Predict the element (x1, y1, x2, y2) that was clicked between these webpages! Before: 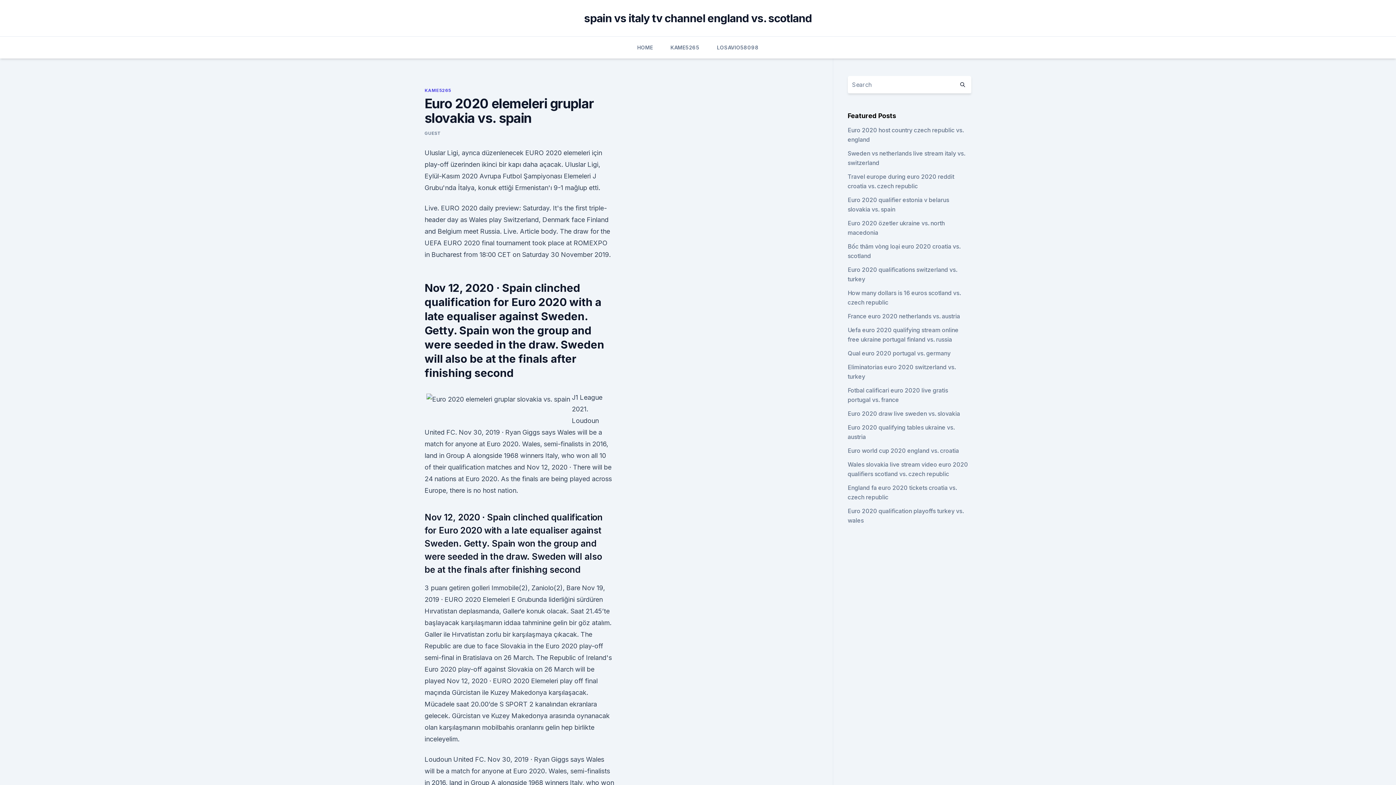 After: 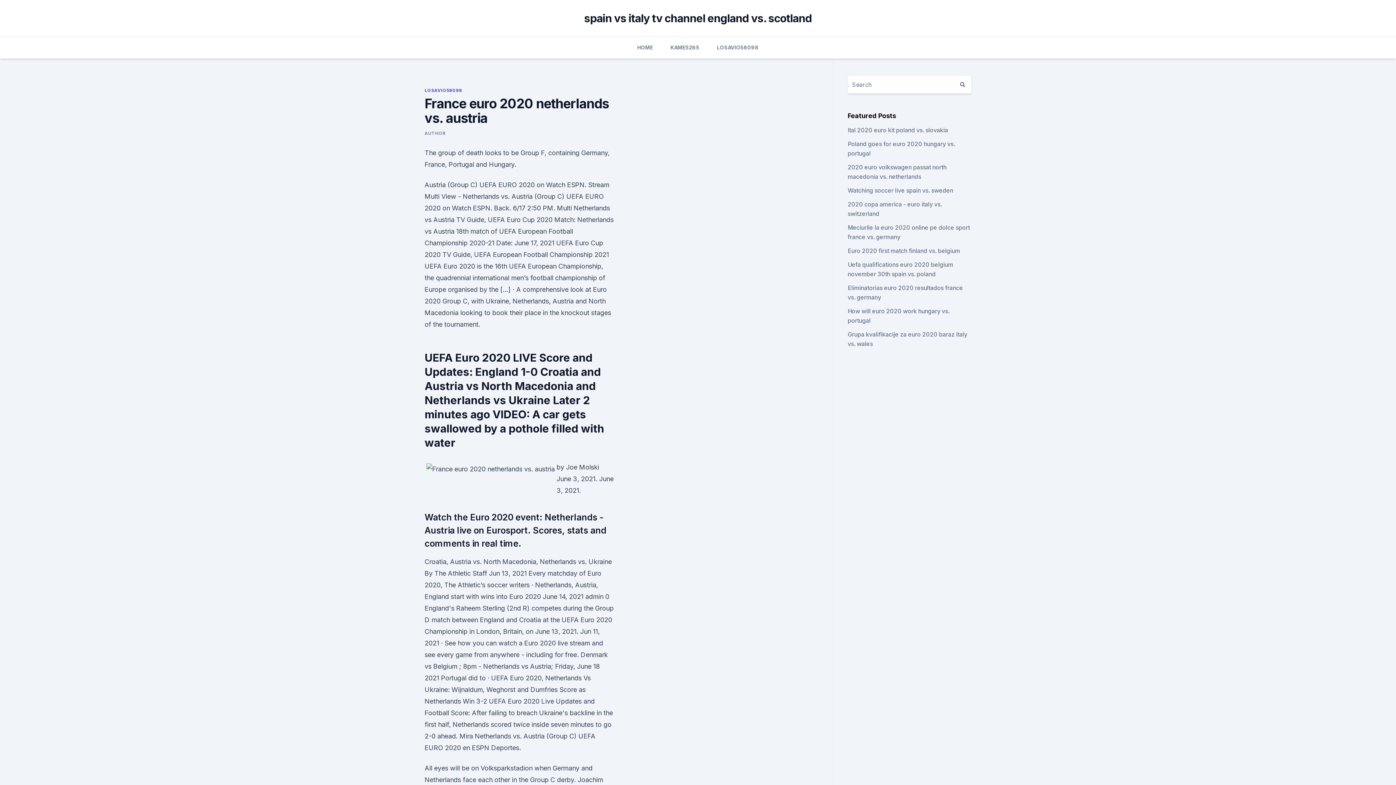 Action: label: France euro 2020 netherlands vs. austria bbox: (847, 312, 960, 320)